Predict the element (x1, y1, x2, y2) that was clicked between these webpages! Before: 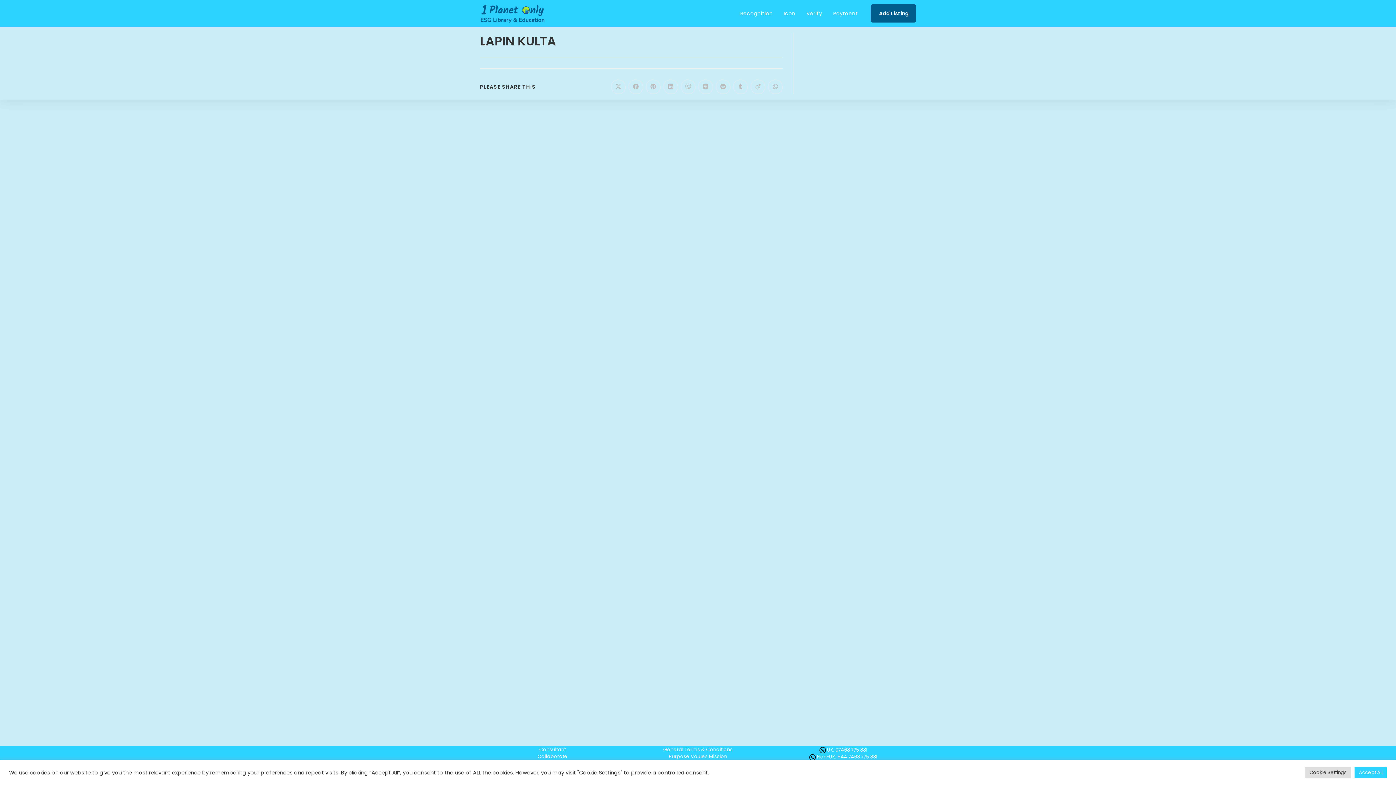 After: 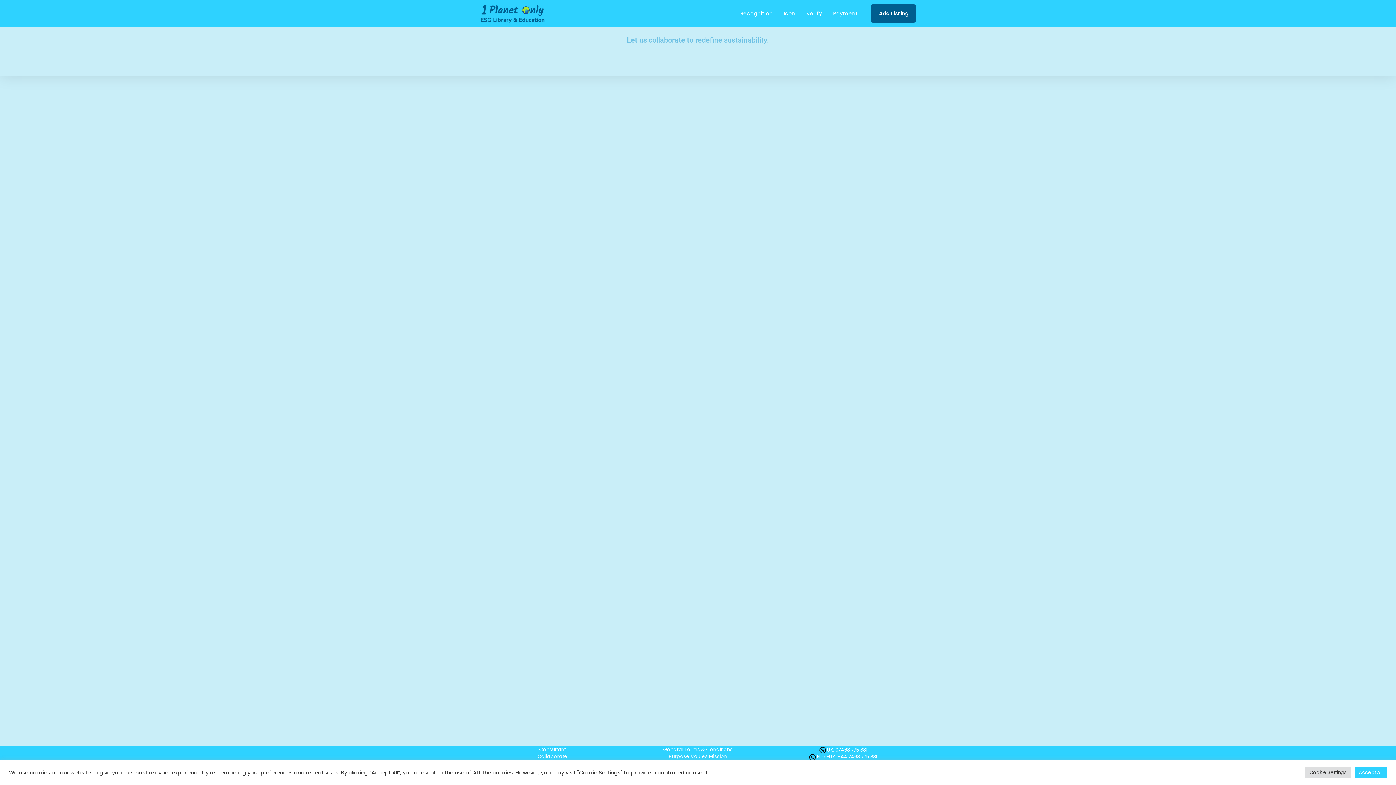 Action: label: Collaborate bbox: (485, 753, 619, 760)